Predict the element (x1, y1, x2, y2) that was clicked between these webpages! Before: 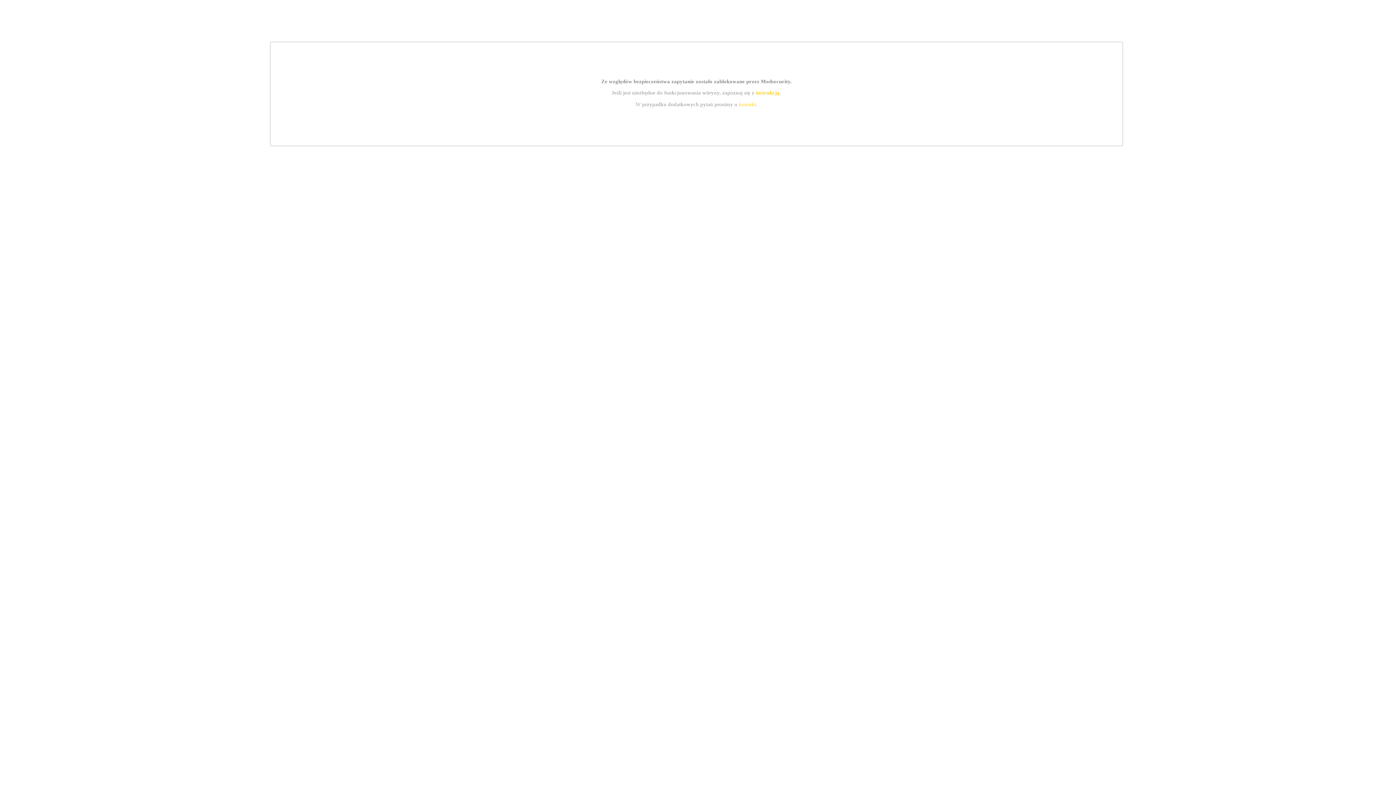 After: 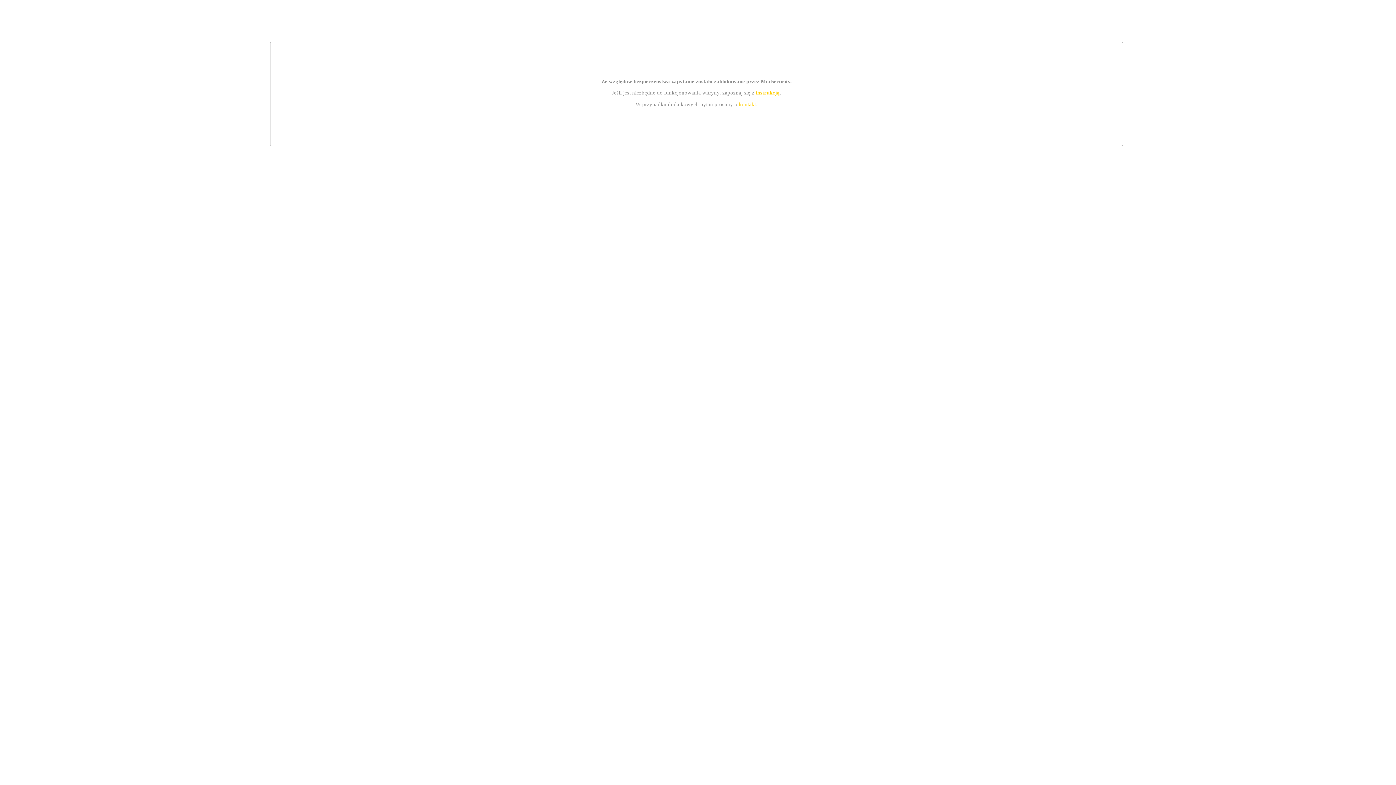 Action: bbox: (755, 89, 779, 95) label: instrukcją